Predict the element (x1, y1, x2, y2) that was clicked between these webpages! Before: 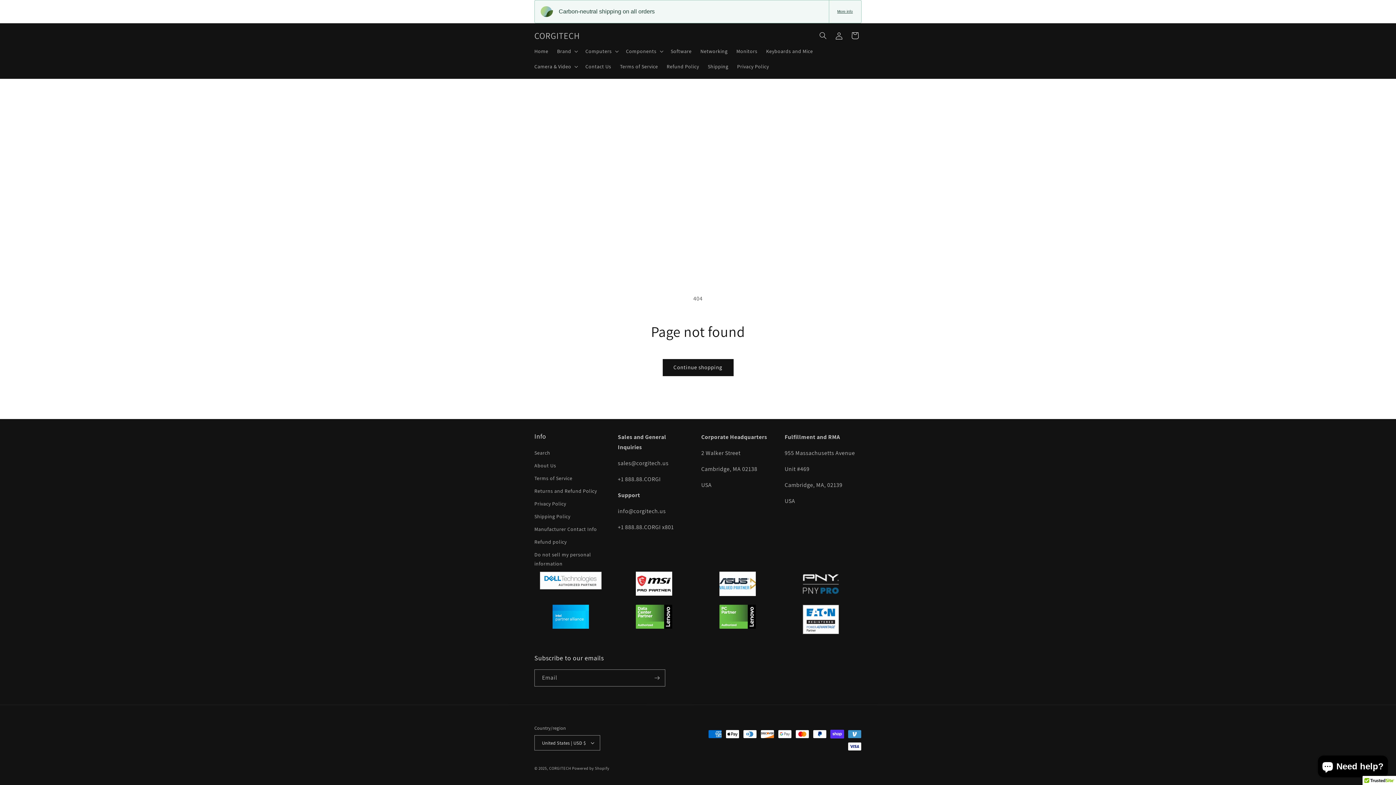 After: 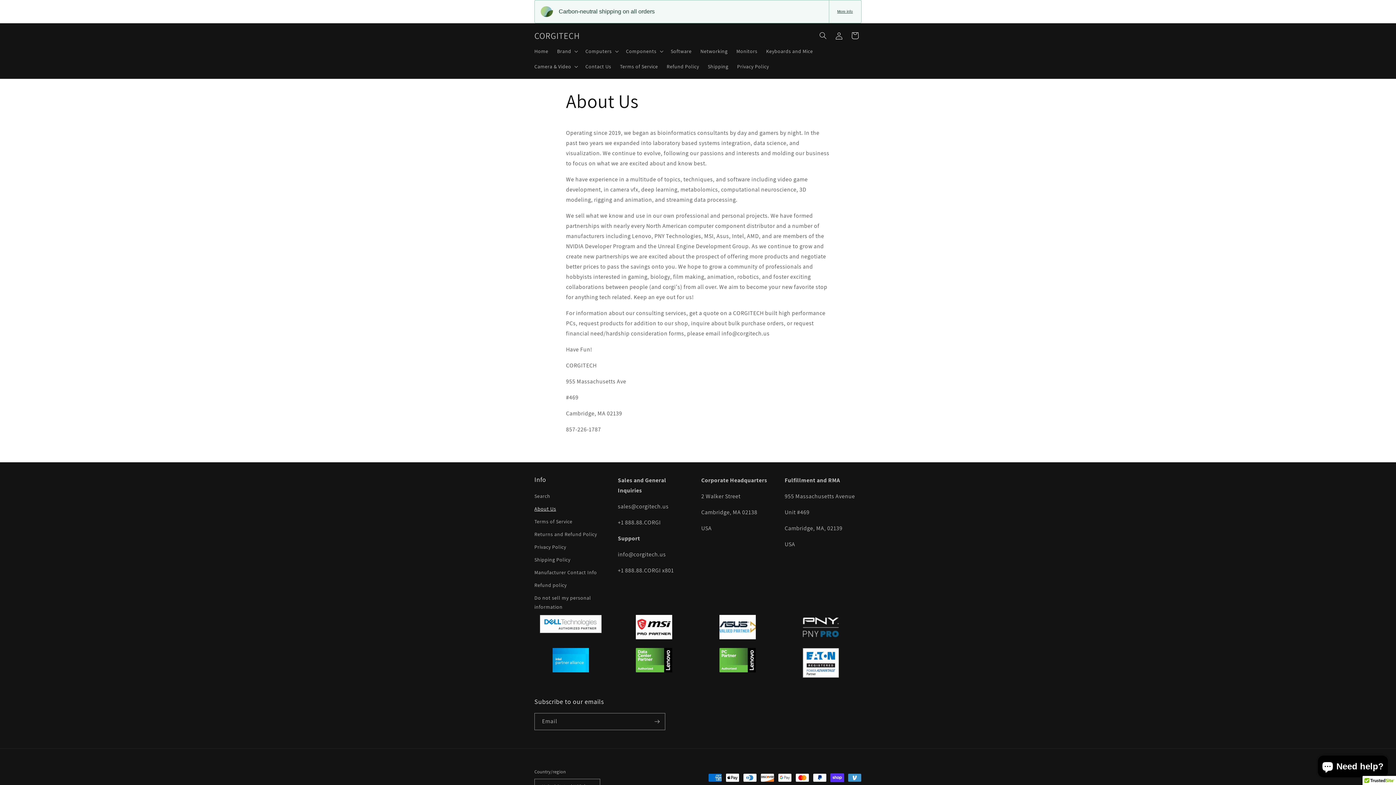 Action: label: About Us bbox: (534, 459, 556, 472)